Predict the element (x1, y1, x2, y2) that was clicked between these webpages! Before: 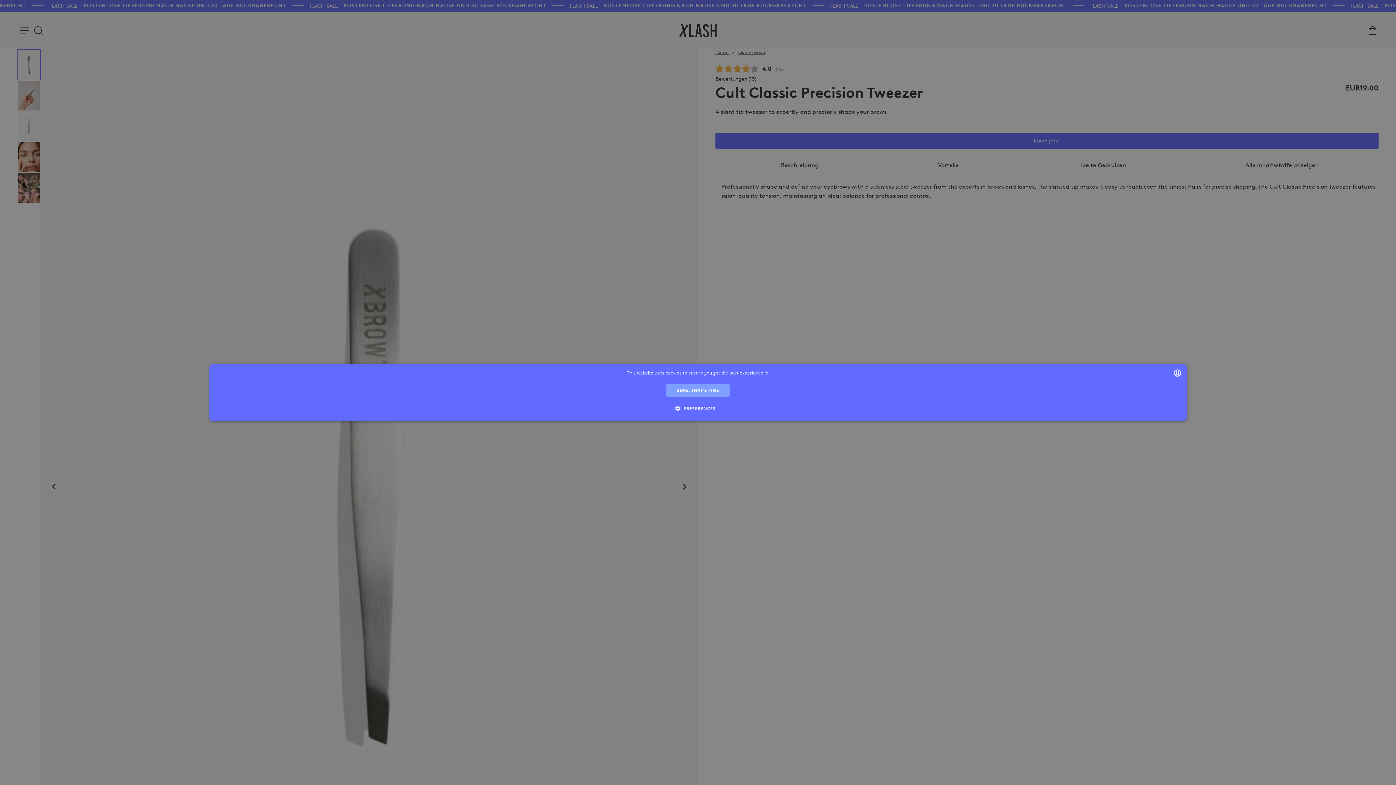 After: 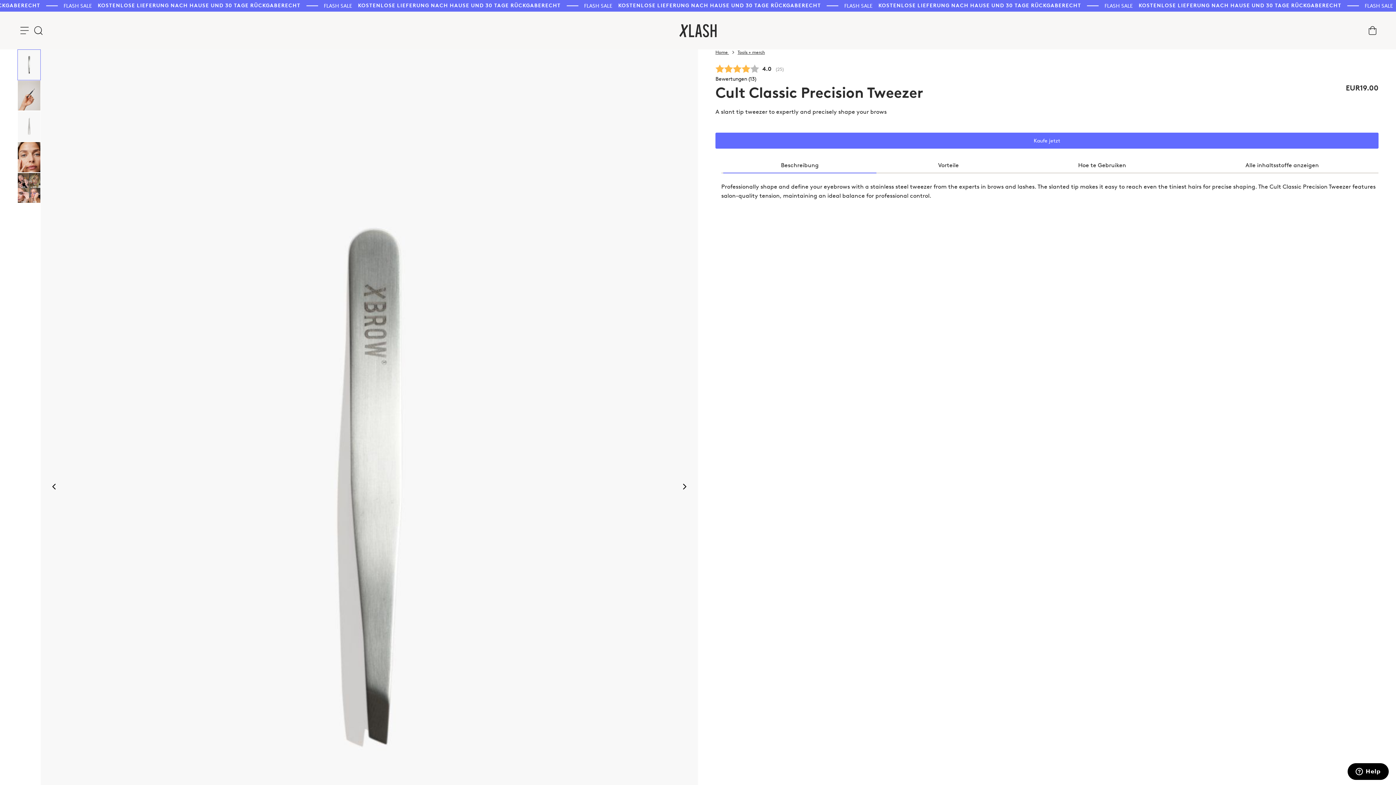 Action: bbox: (666, 383, 730, 397) label: SURE, THAT'S FINE